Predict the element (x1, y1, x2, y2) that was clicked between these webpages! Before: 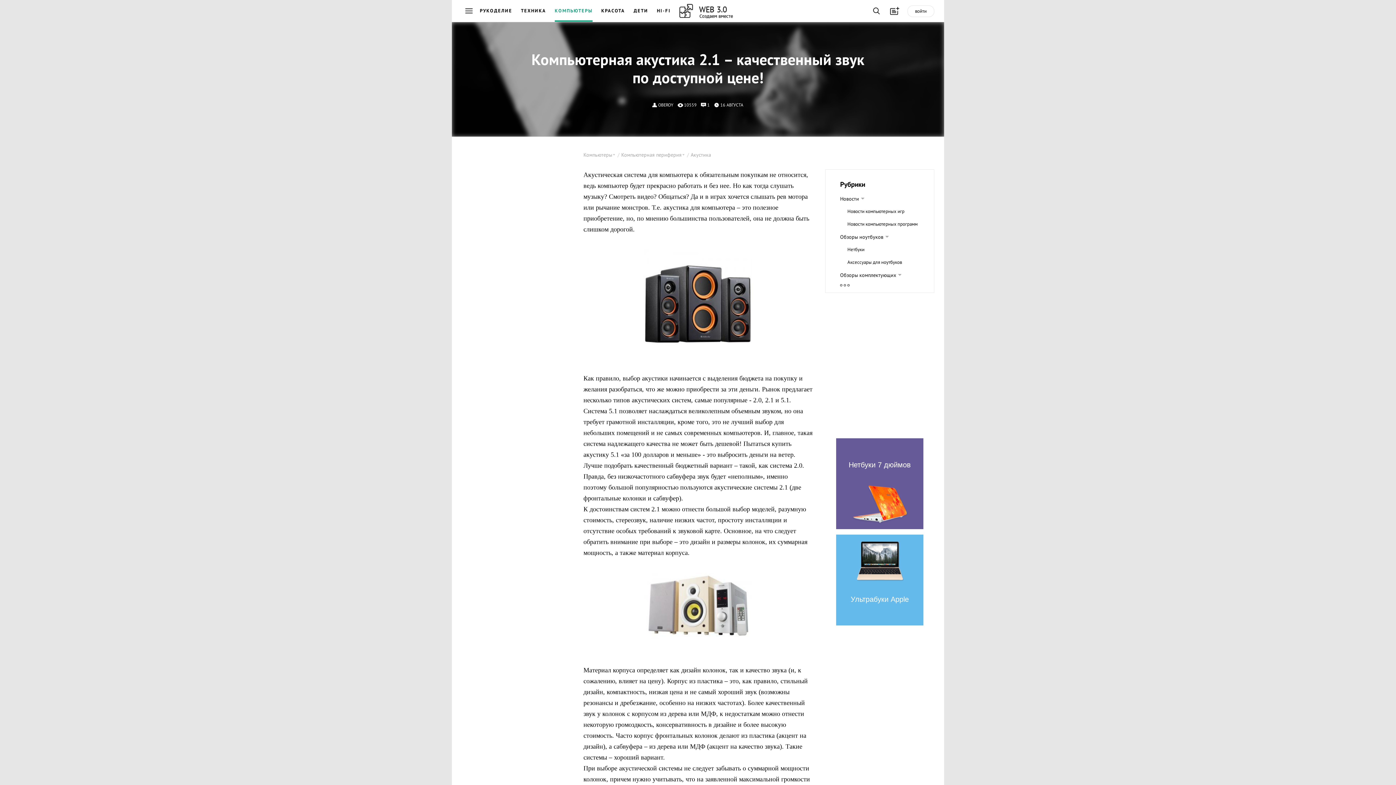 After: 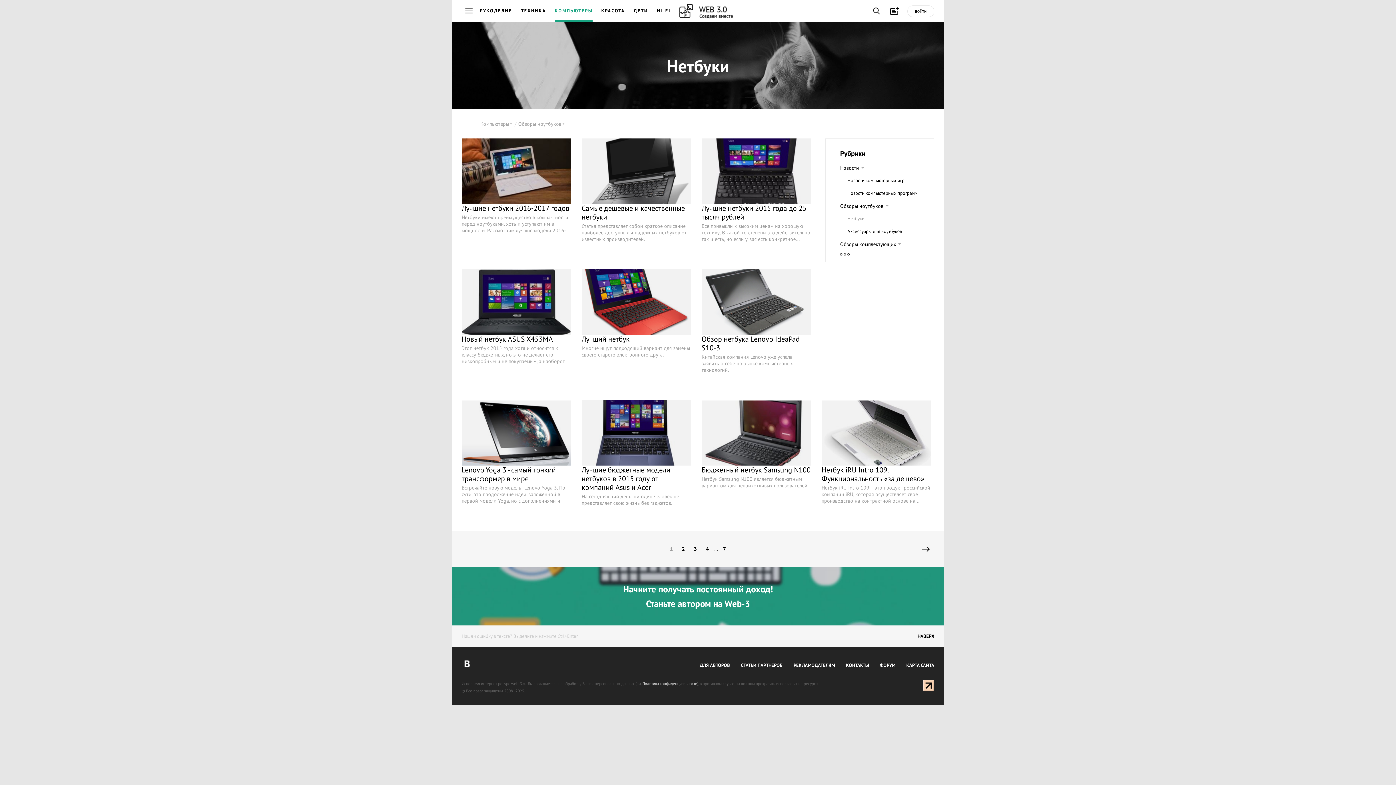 Action: label: Нетбуки bbox: (833, 244, 934, 255)